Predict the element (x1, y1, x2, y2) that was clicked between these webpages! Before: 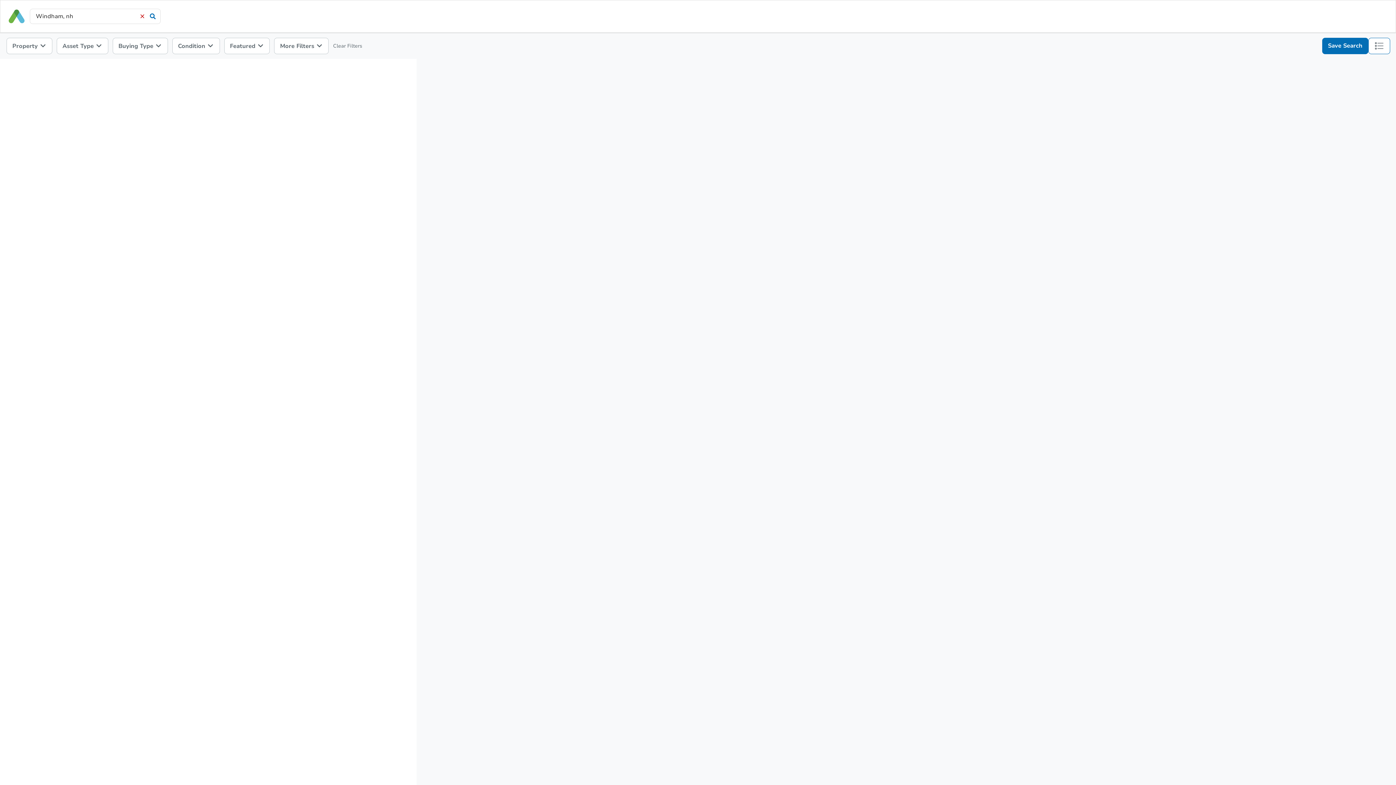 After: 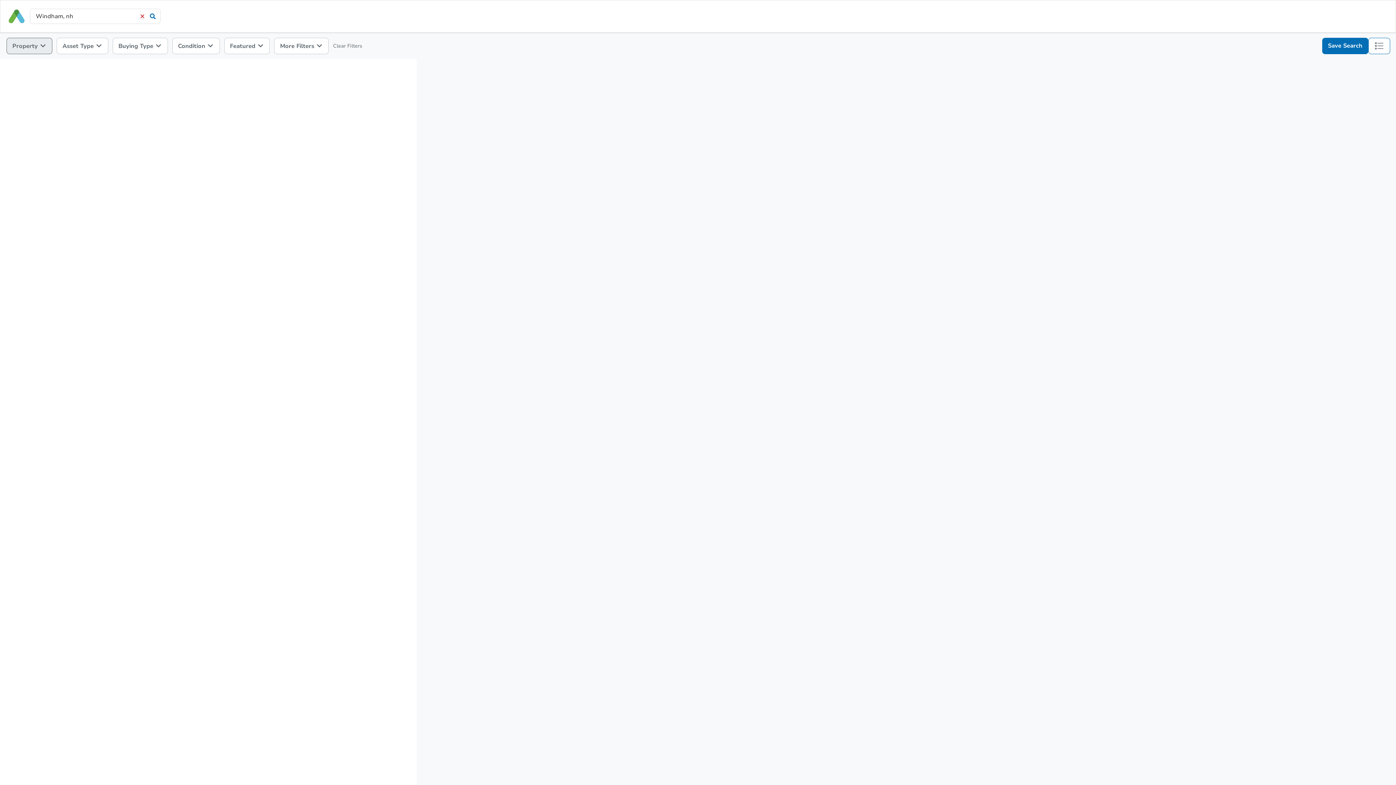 Action: label: Property  bbox: (6, 37, 52, 54)